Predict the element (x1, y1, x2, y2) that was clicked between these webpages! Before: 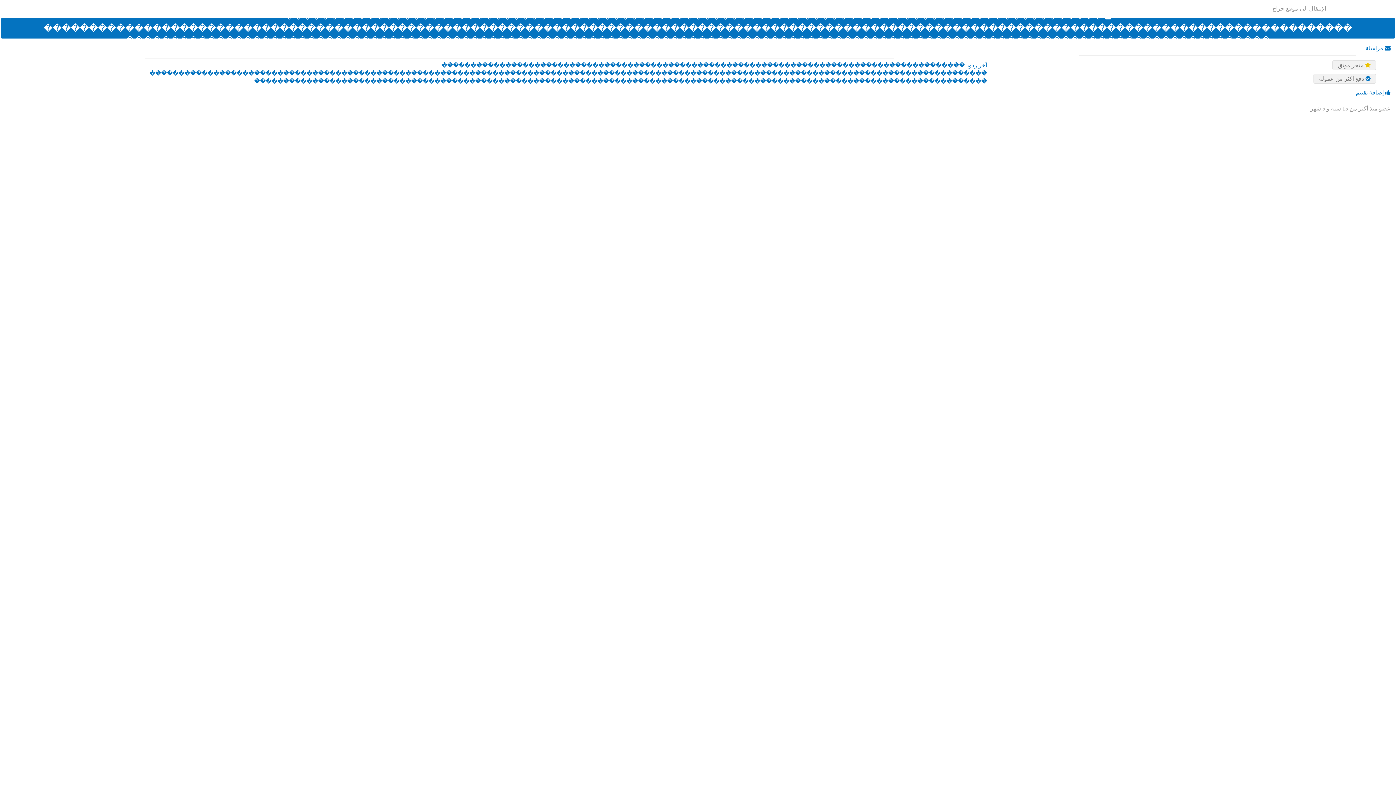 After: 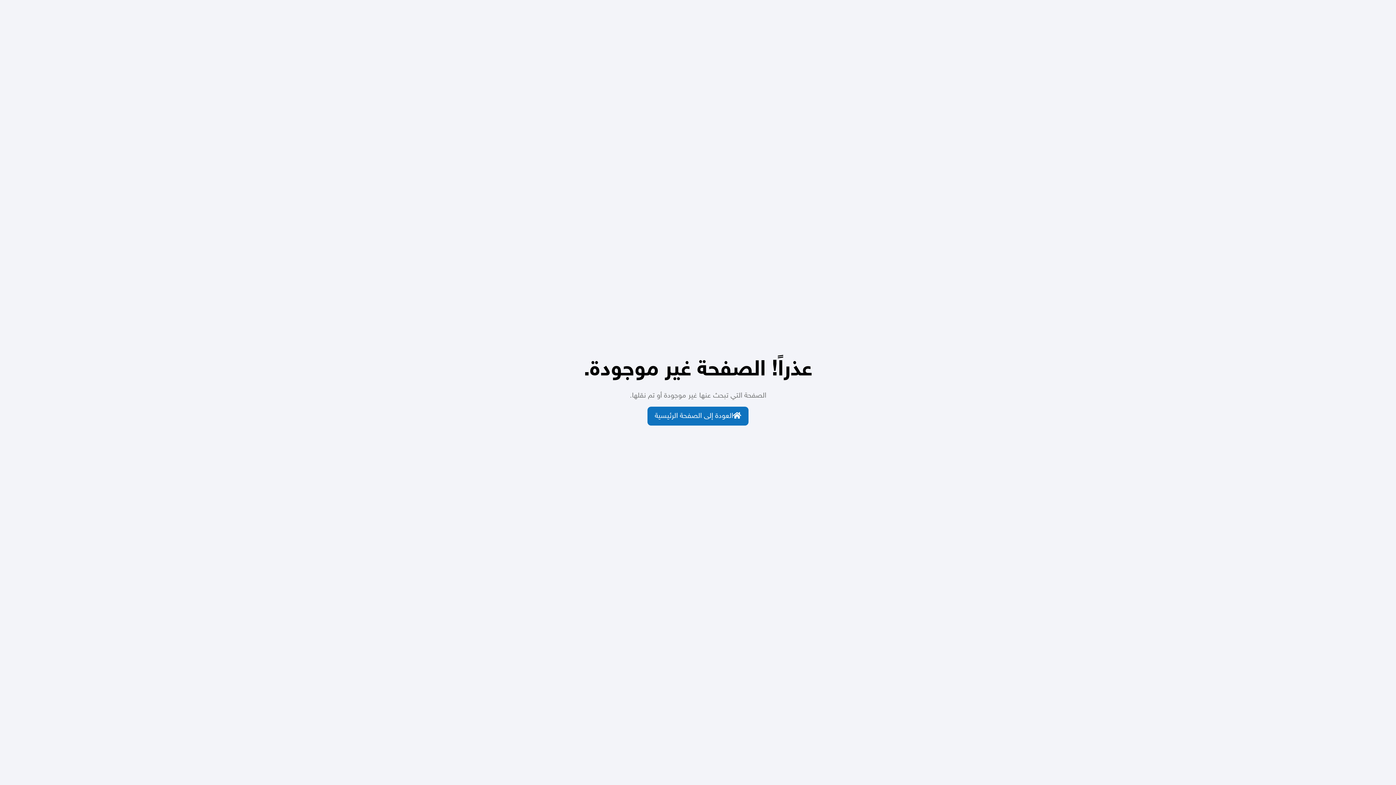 Action: label:  إضافة تقييم bbox: (1356, 89, 1390, 95)